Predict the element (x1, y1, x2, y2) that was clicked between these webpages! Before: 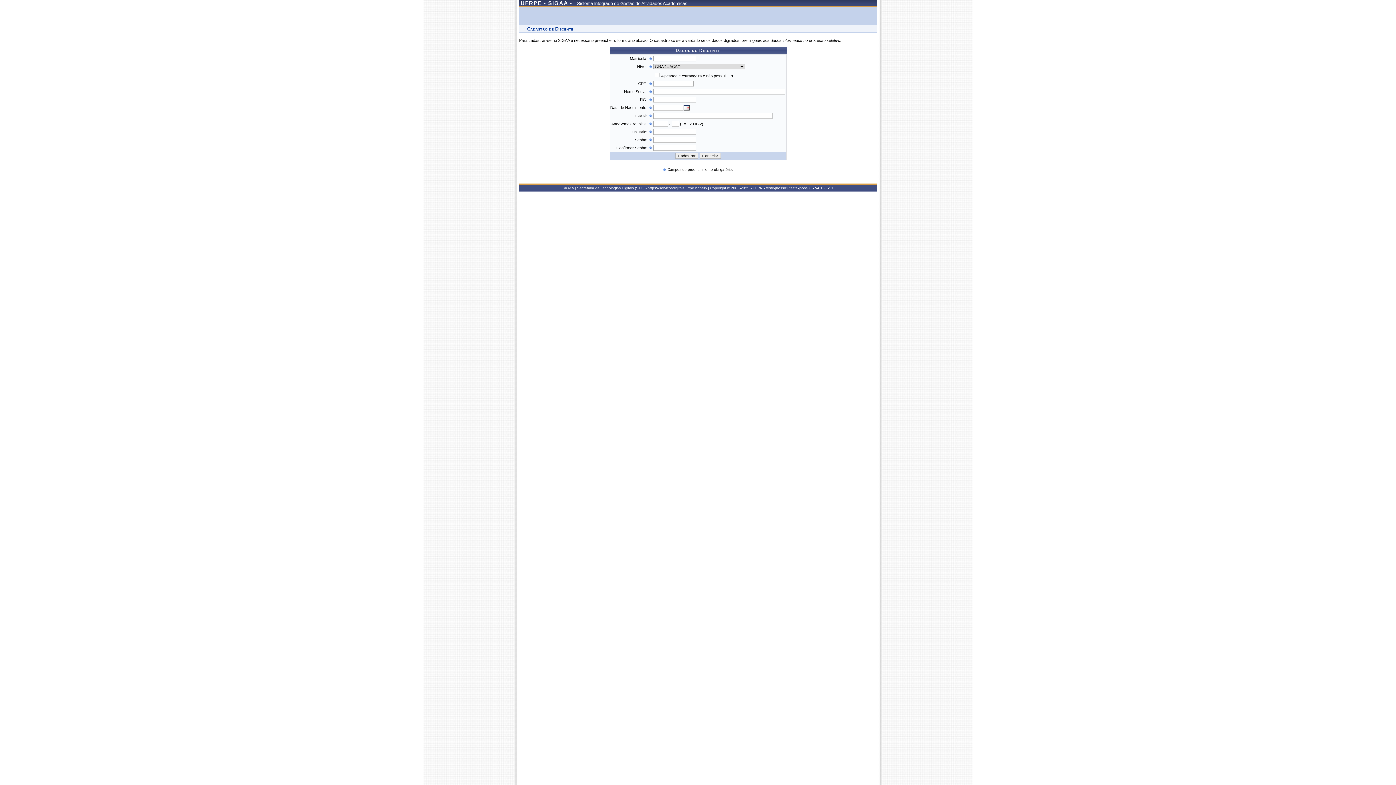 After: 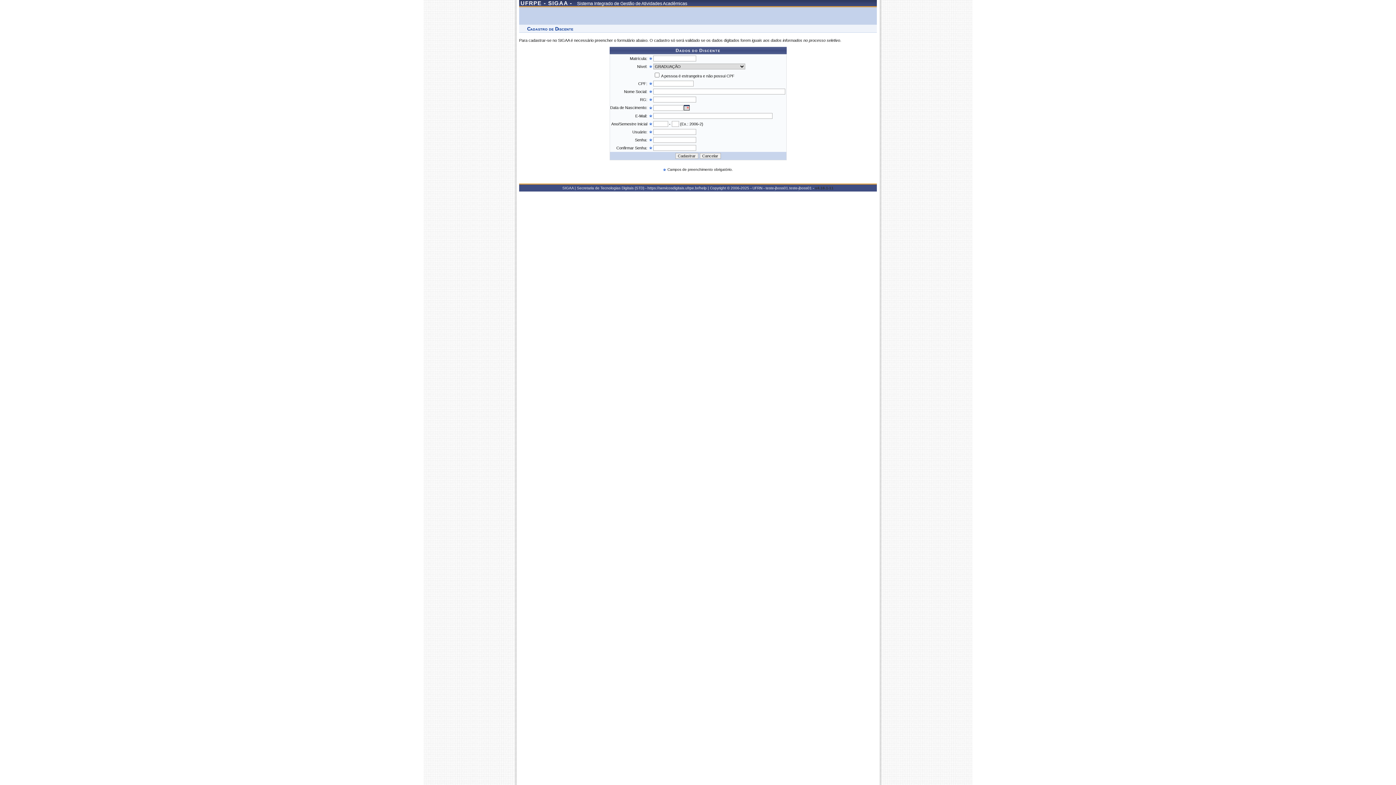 Action: label: v4.16.1-11 bbox: (815, 186, 833, 190)